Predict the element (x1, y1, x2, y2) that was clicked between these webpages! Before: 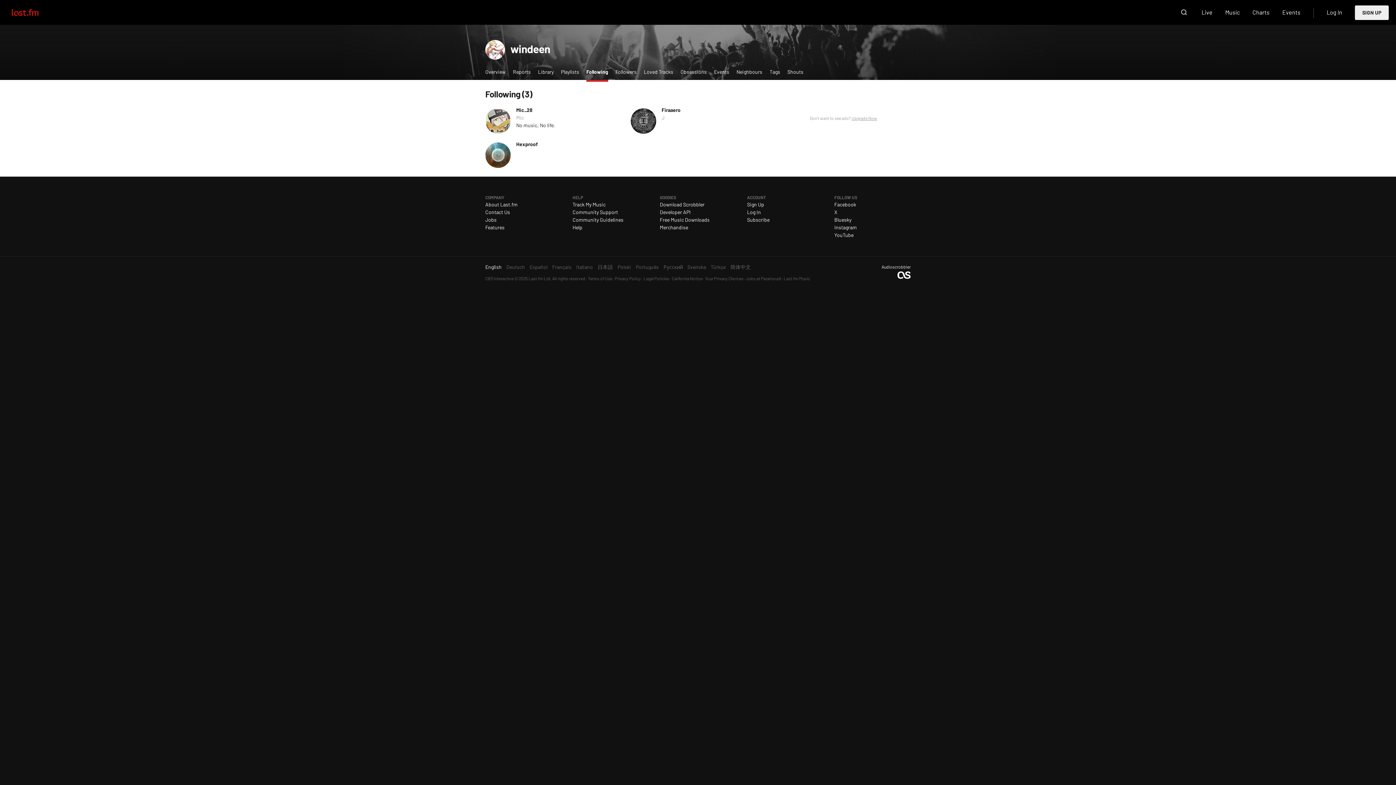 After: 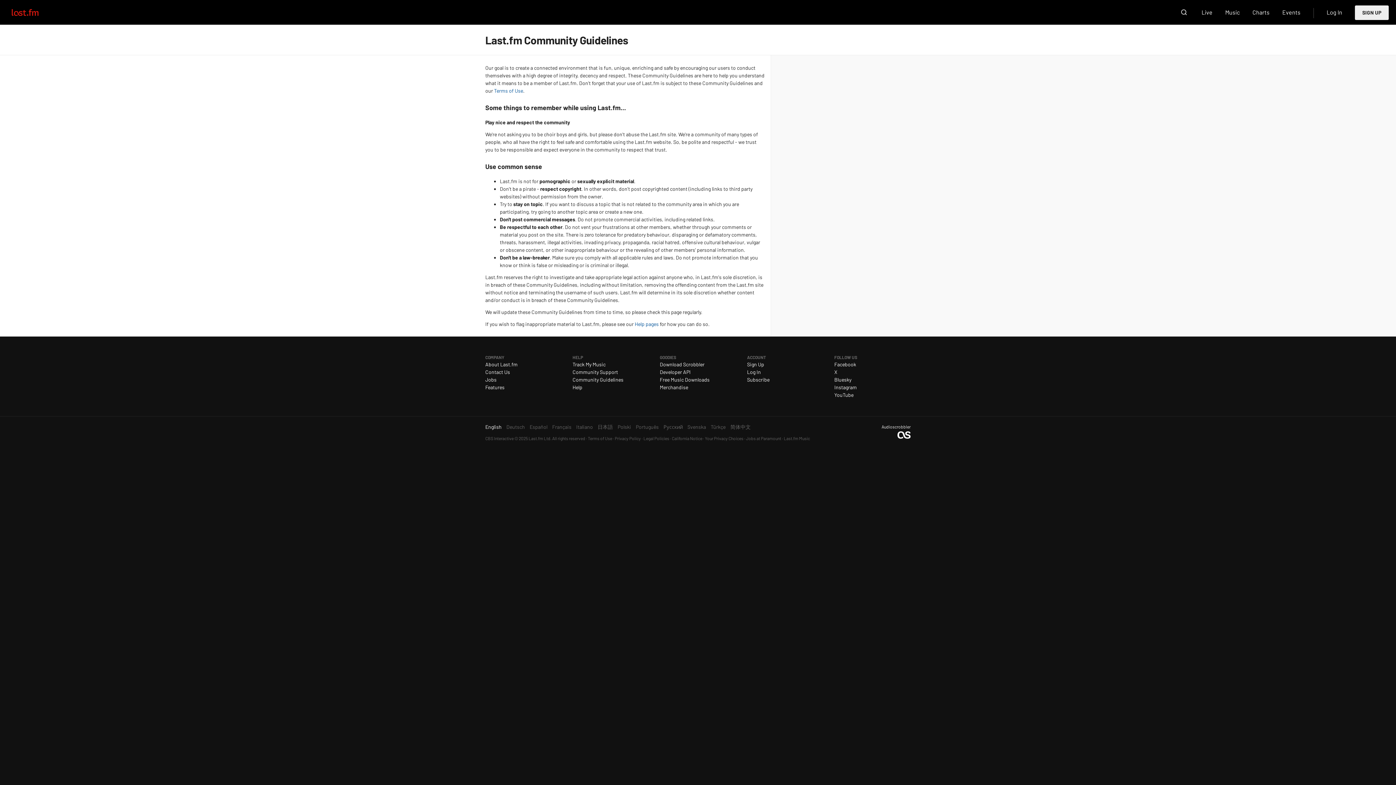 Action: bbox: (572, 216, 623, 222) label: Community Guidelines